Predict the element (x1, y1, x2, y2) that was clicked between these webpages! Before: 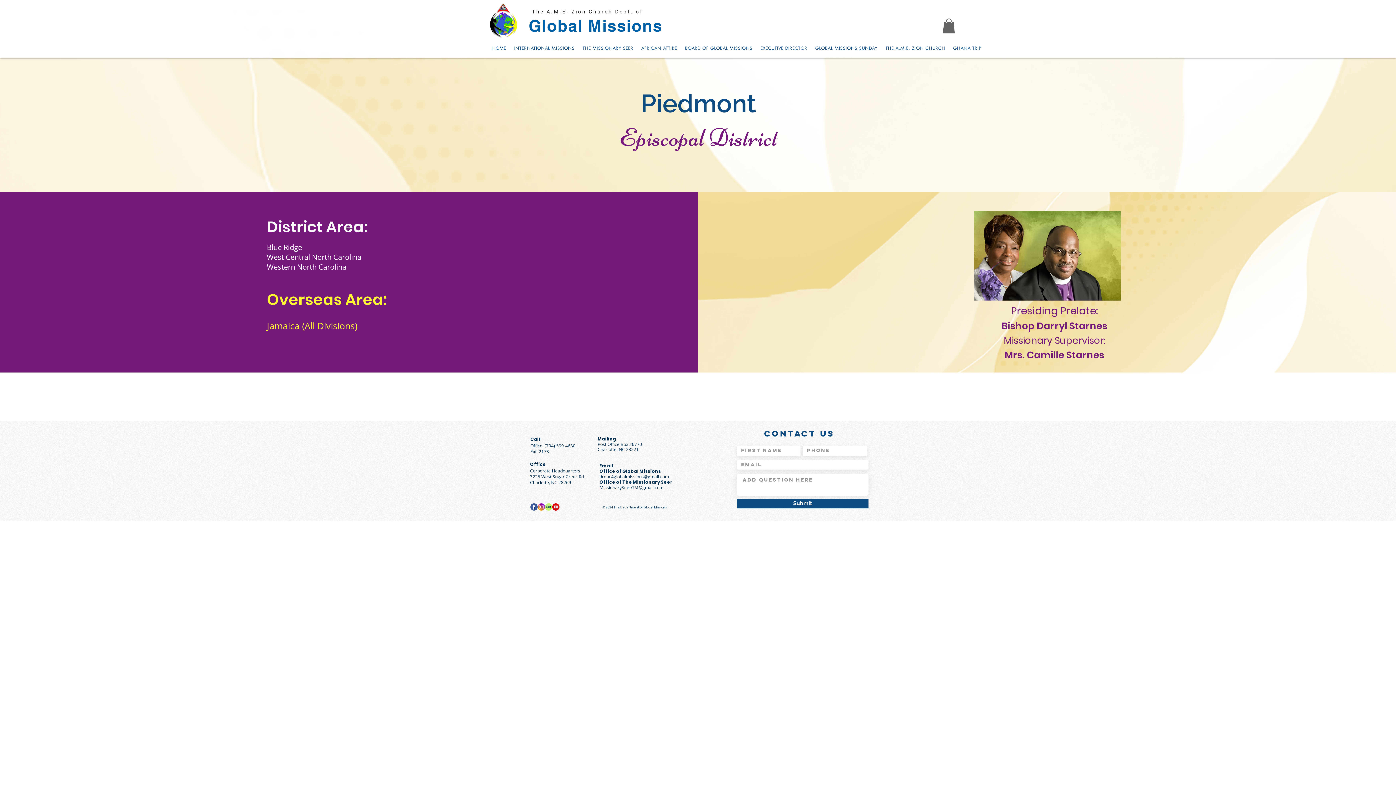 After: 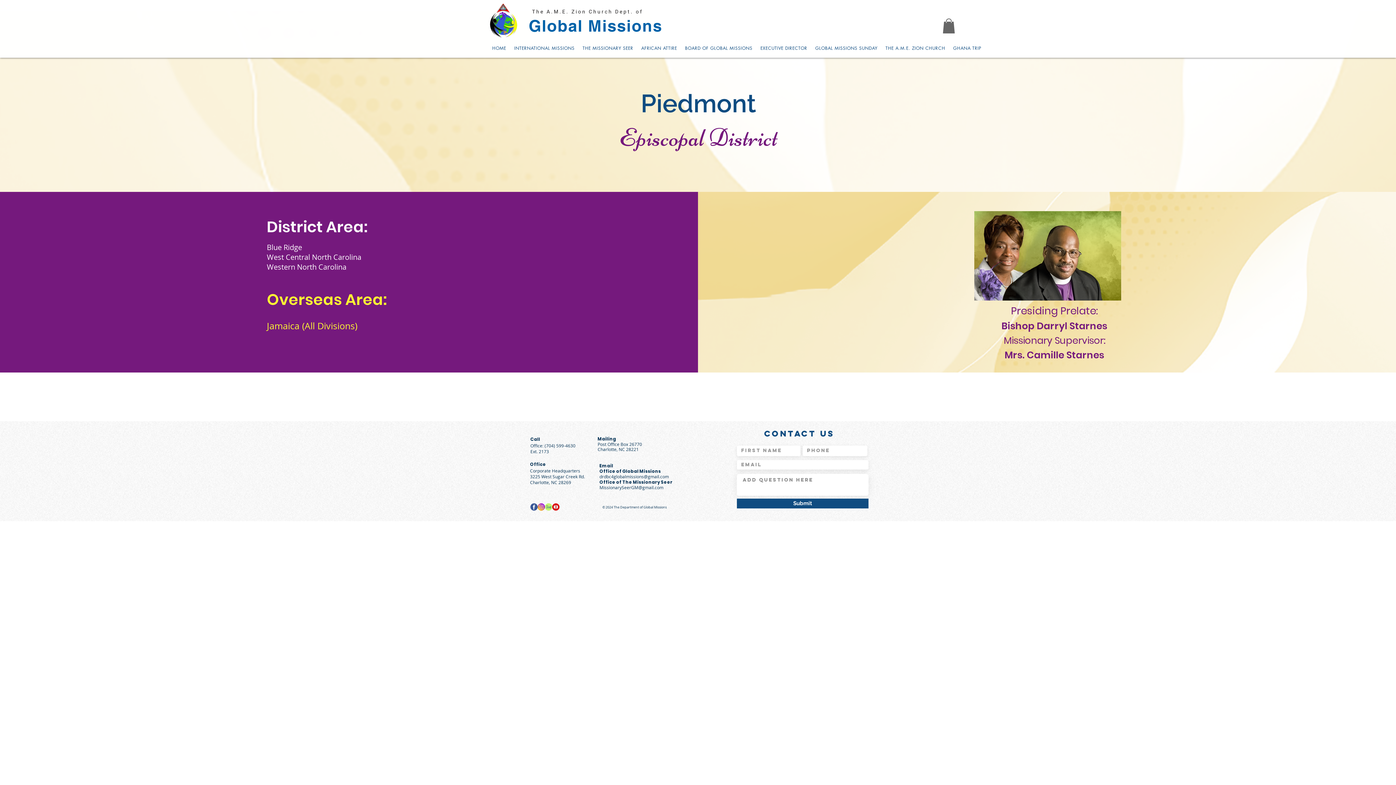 Action: bbox: (599, 473, 669, 479) label: drdbc4globalmissions@gmail.com